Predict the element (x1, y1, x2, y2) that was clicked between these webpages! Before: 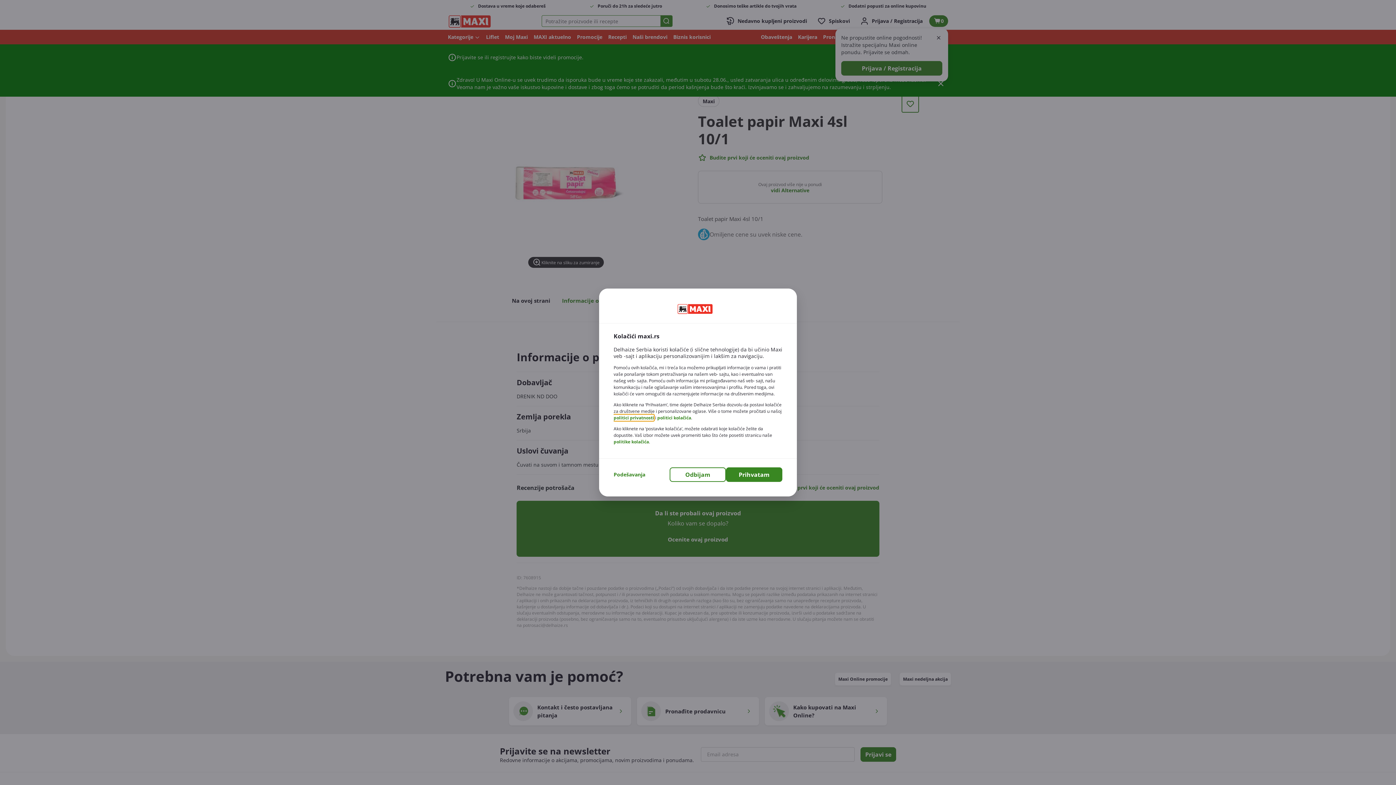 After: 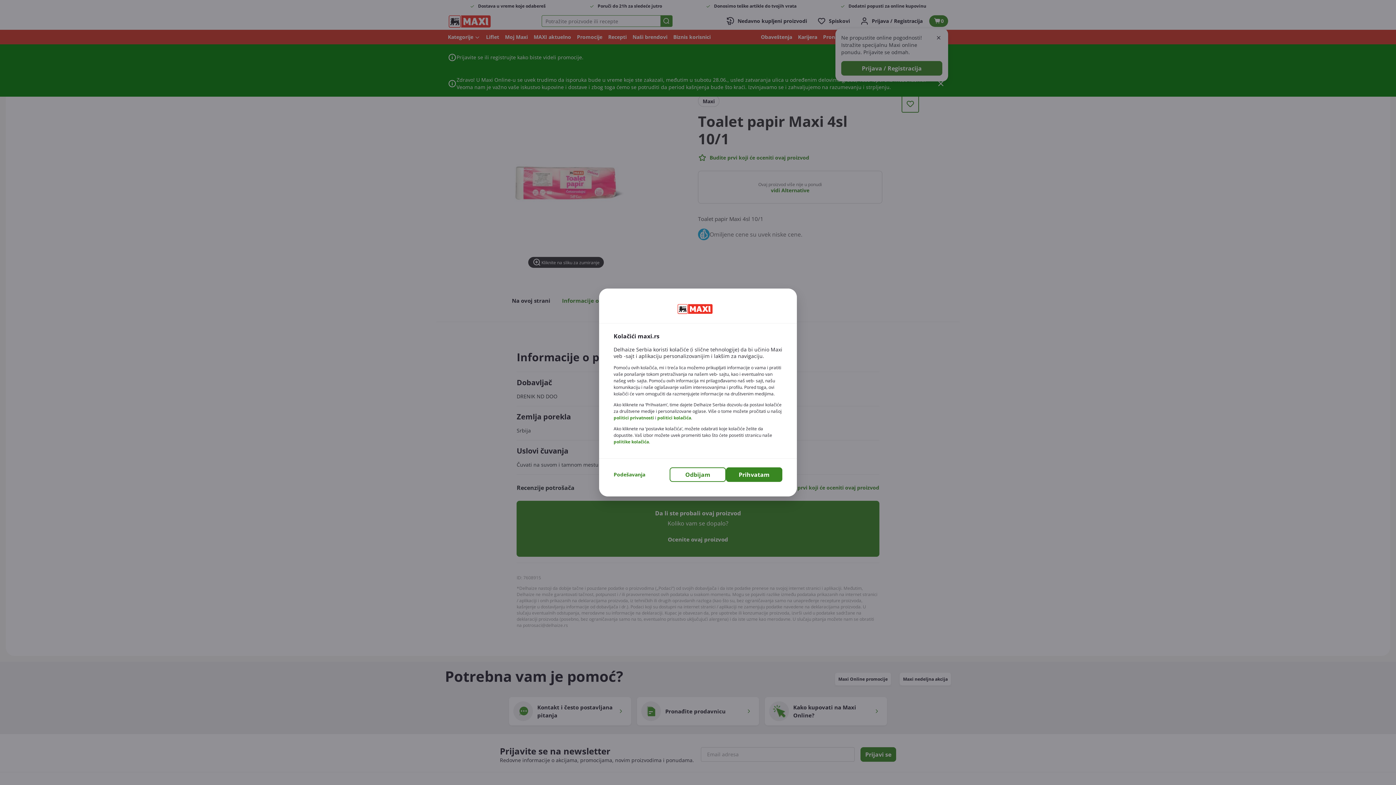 Action: label: politici kolačića bbox: (657, 414, 691, 421)